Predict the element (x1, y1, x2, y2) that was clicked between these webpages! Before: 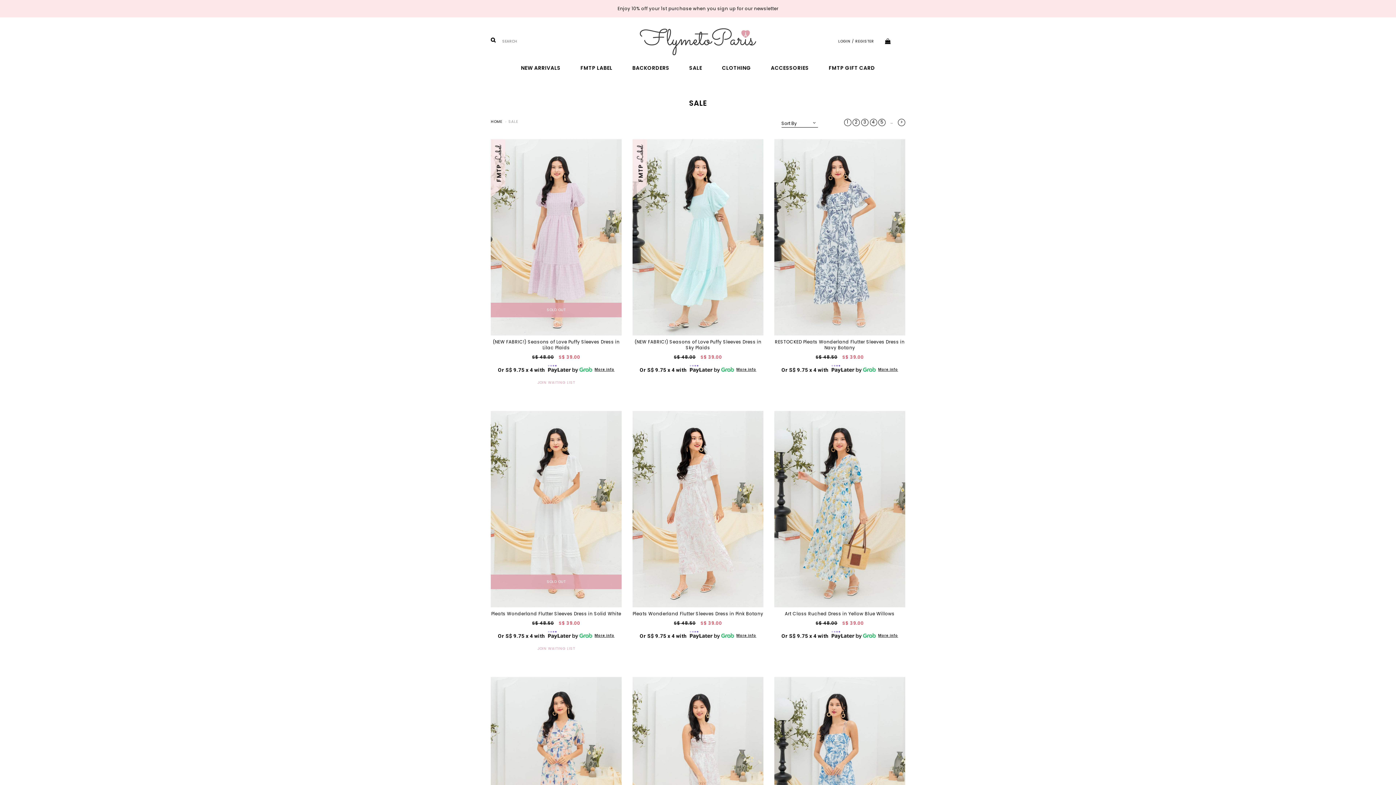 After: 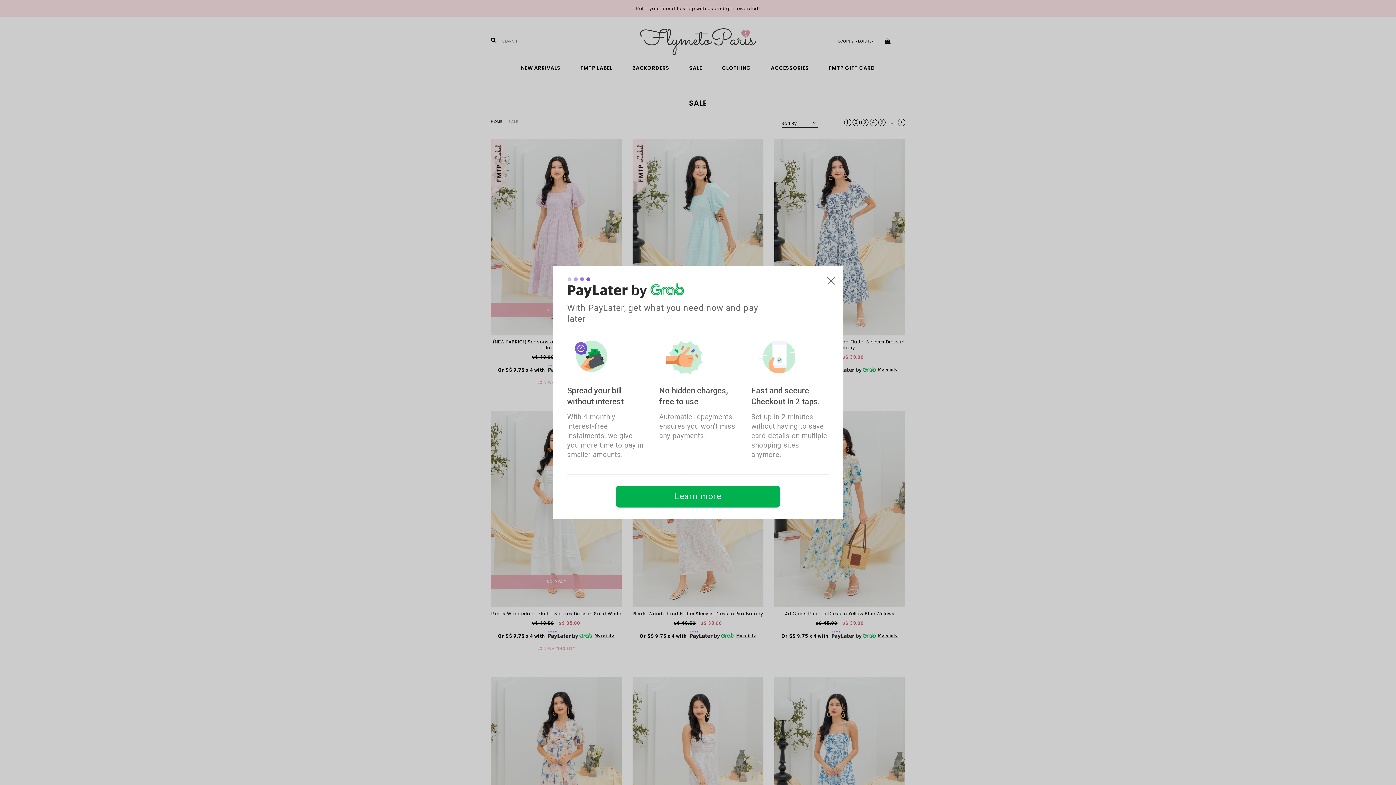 Action: label: More info bbox: (594, 633, 614, 638)